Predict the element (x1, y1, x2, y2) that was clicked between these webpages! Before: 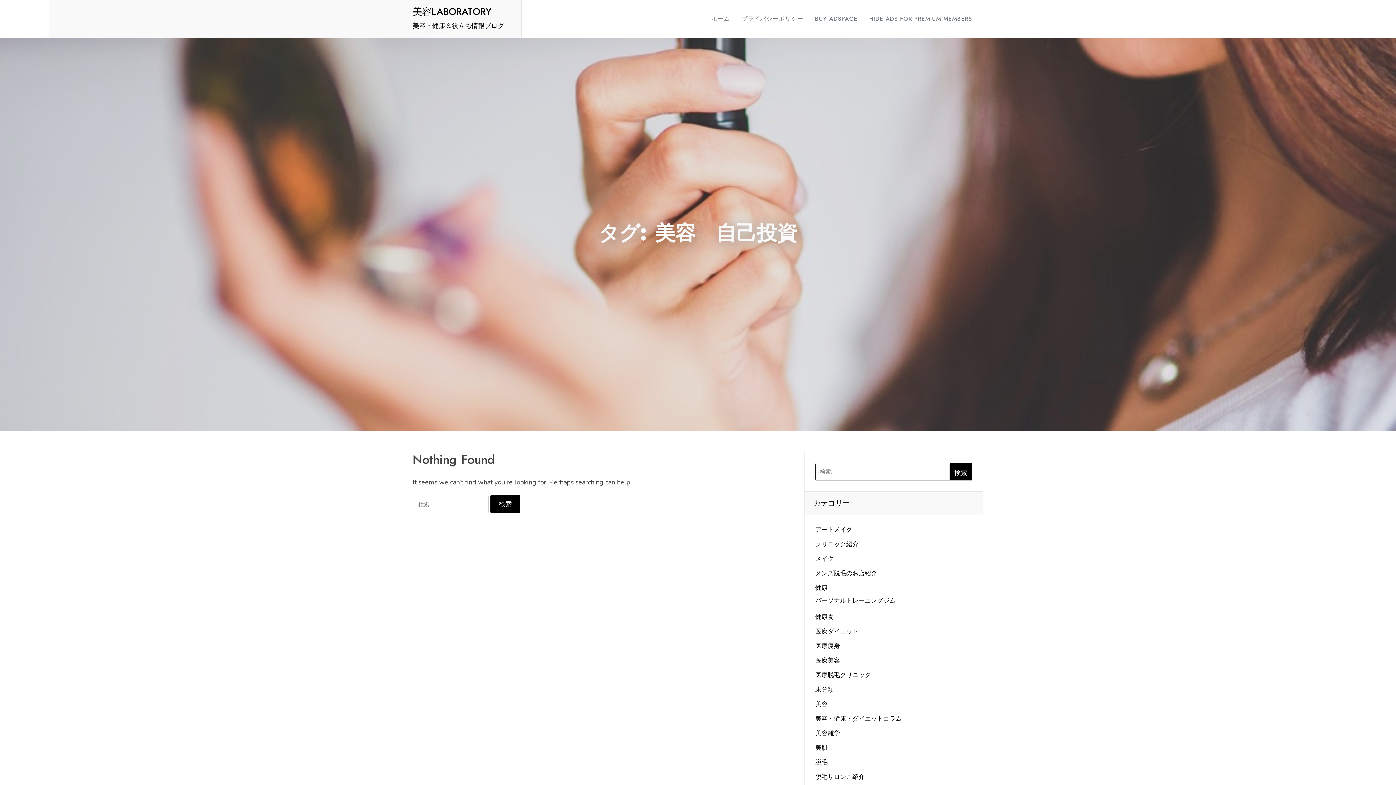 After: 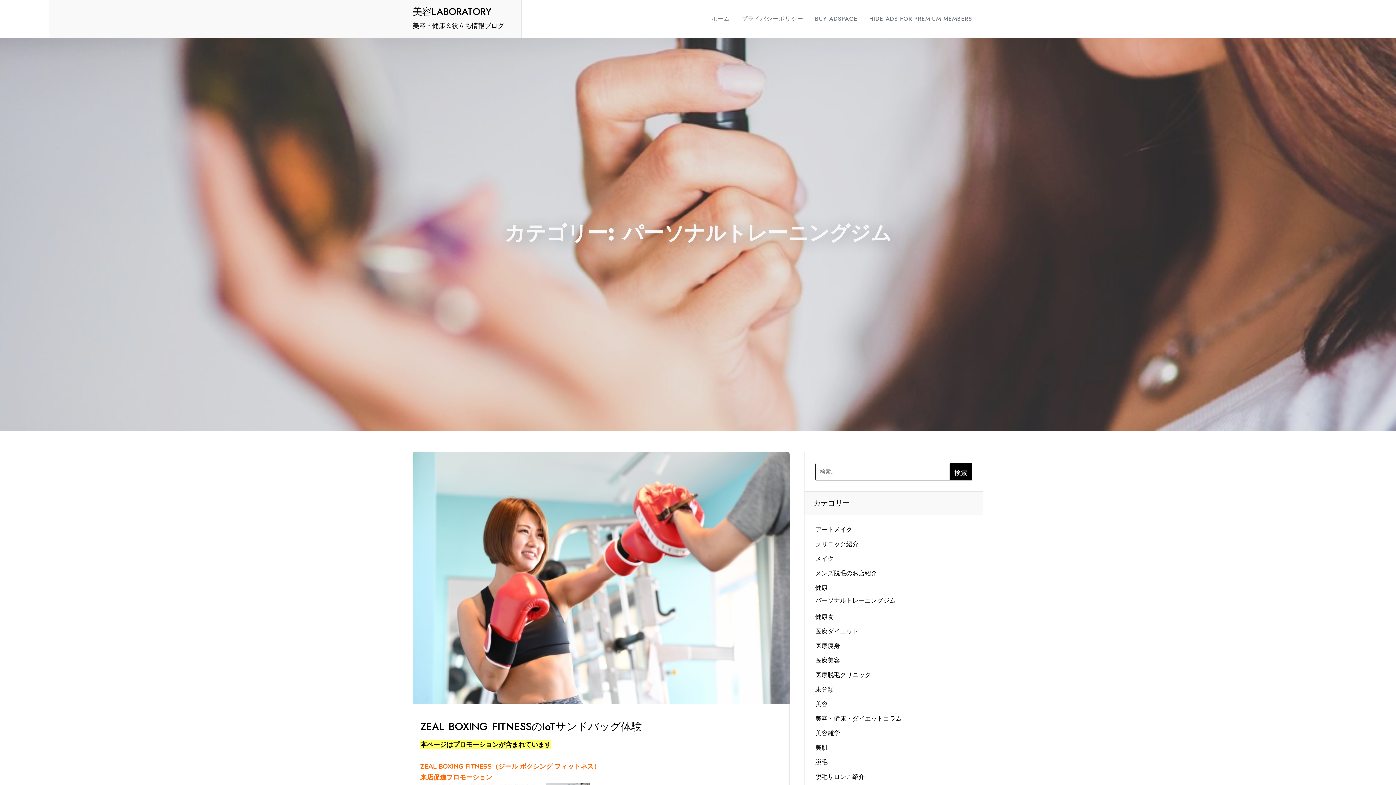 Action: label: パーソナルトレーニングジム bbox: (815, 595, 972, 606)